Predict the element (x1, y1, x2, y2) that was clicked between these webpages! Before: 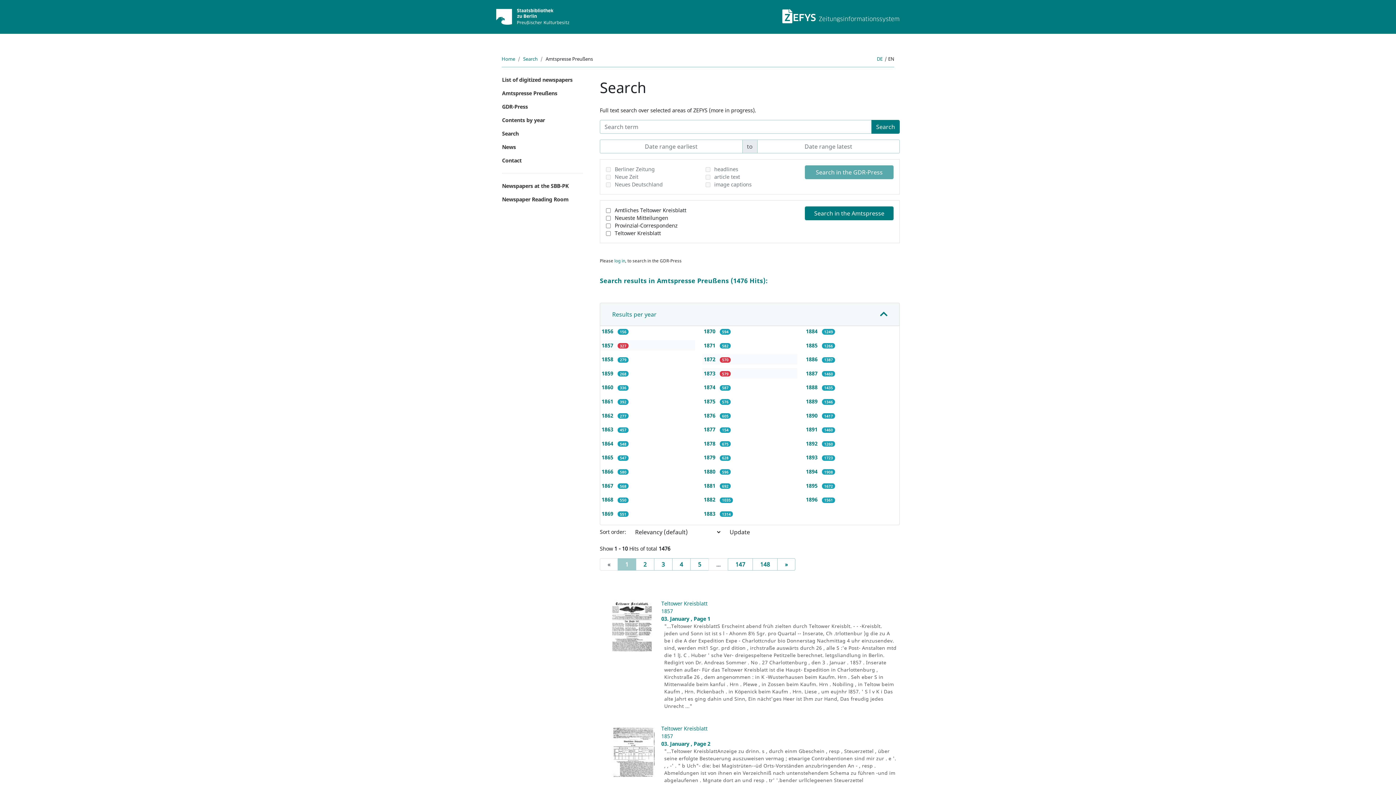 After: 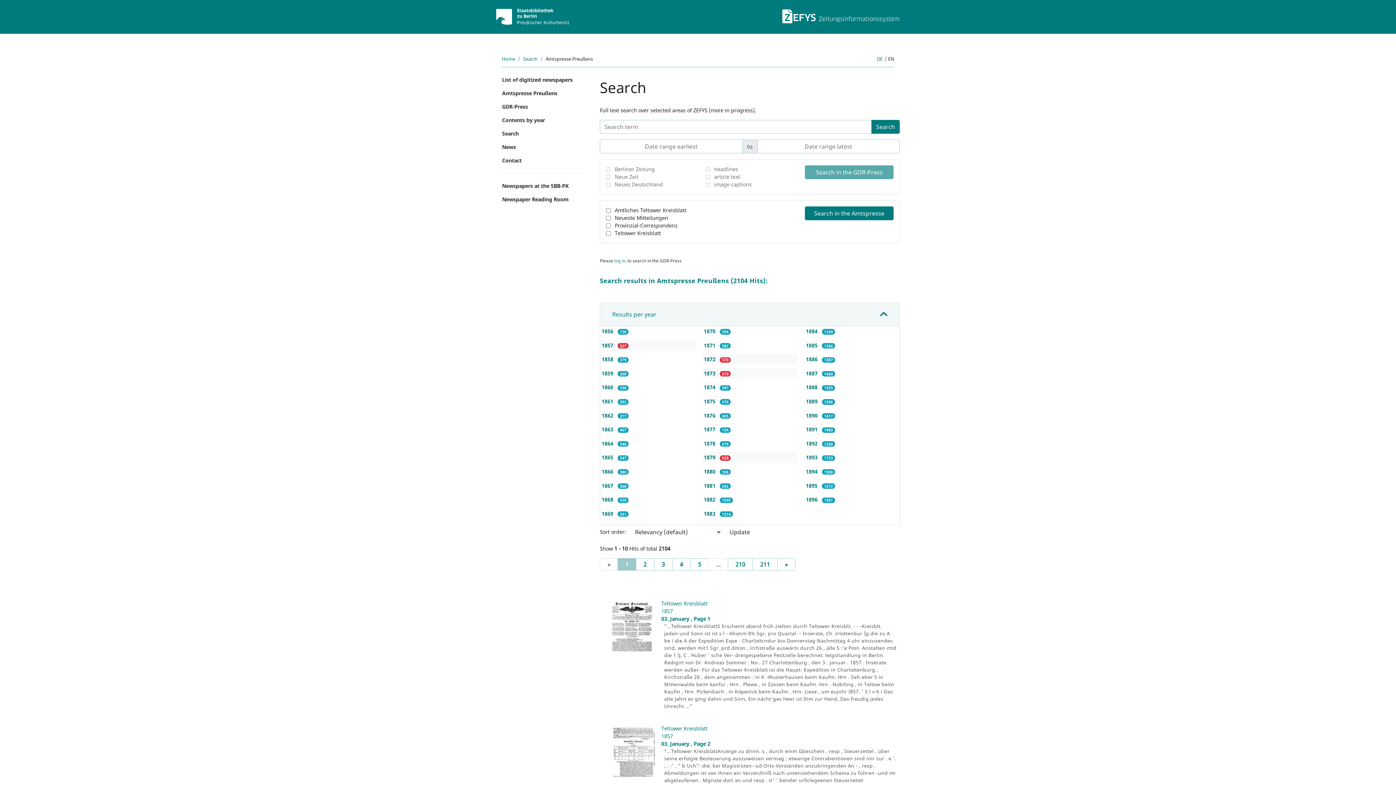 Action: bbox: (704, 454, 717, 461) label: 1879 